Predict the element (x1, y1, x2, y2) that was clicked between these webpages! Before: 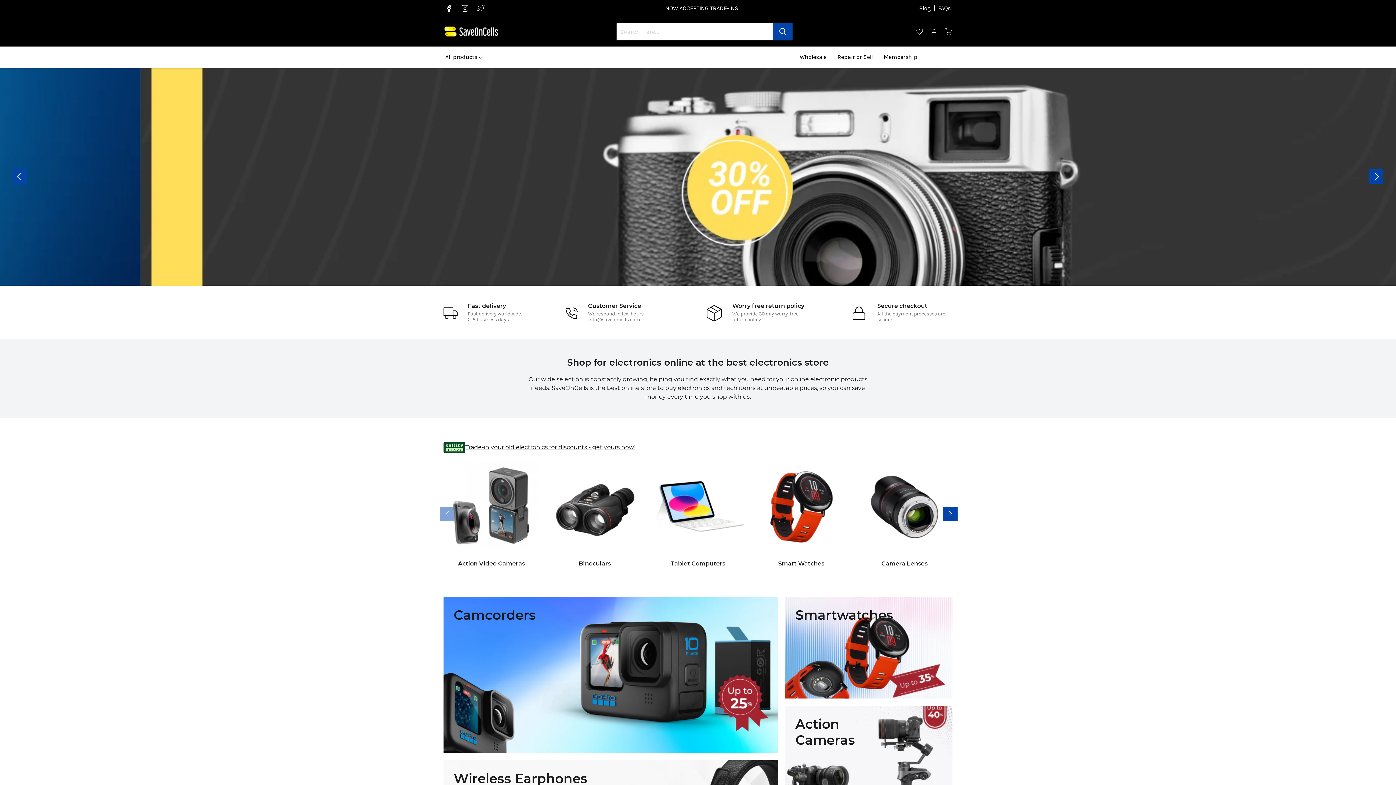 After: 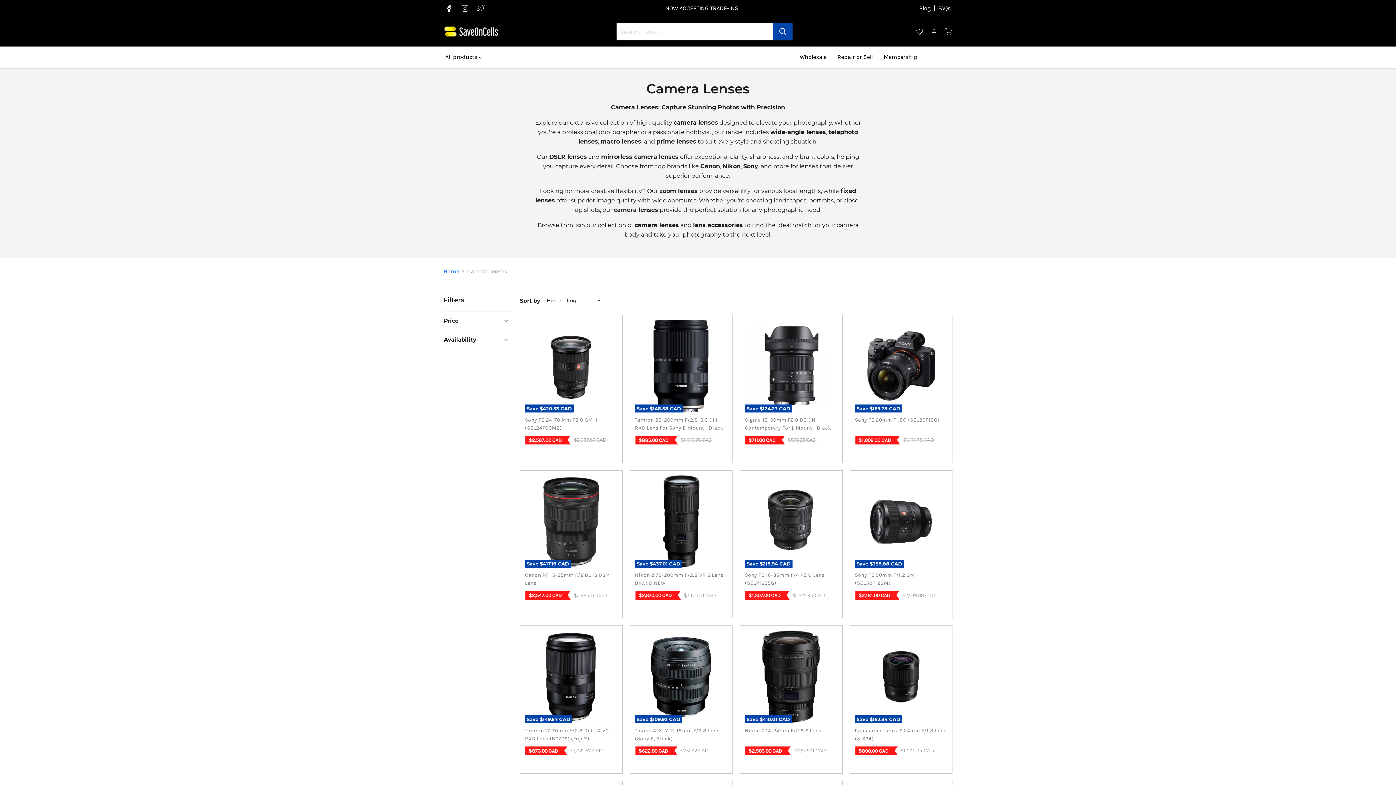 Action: bbox: (856, 460, 952, 567) label: Camera Lenses